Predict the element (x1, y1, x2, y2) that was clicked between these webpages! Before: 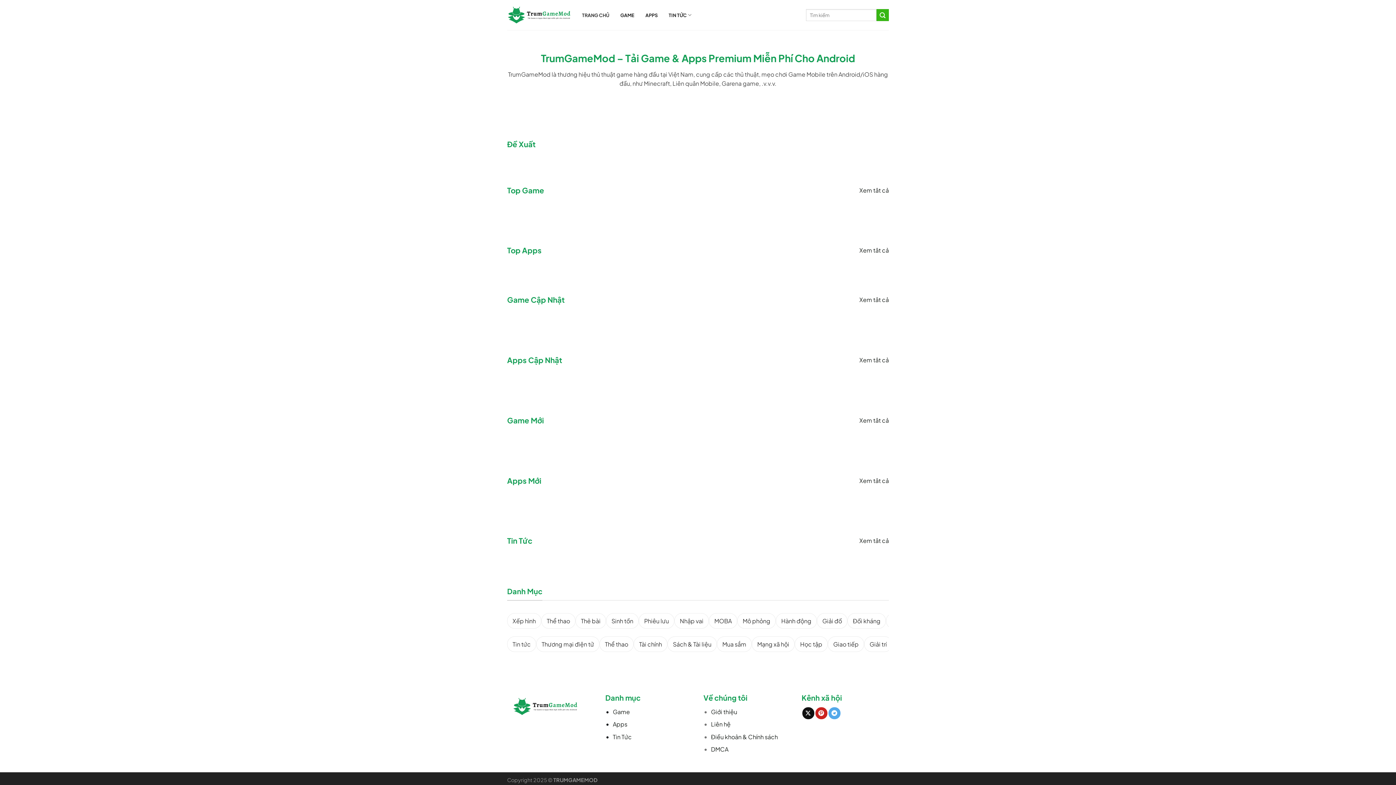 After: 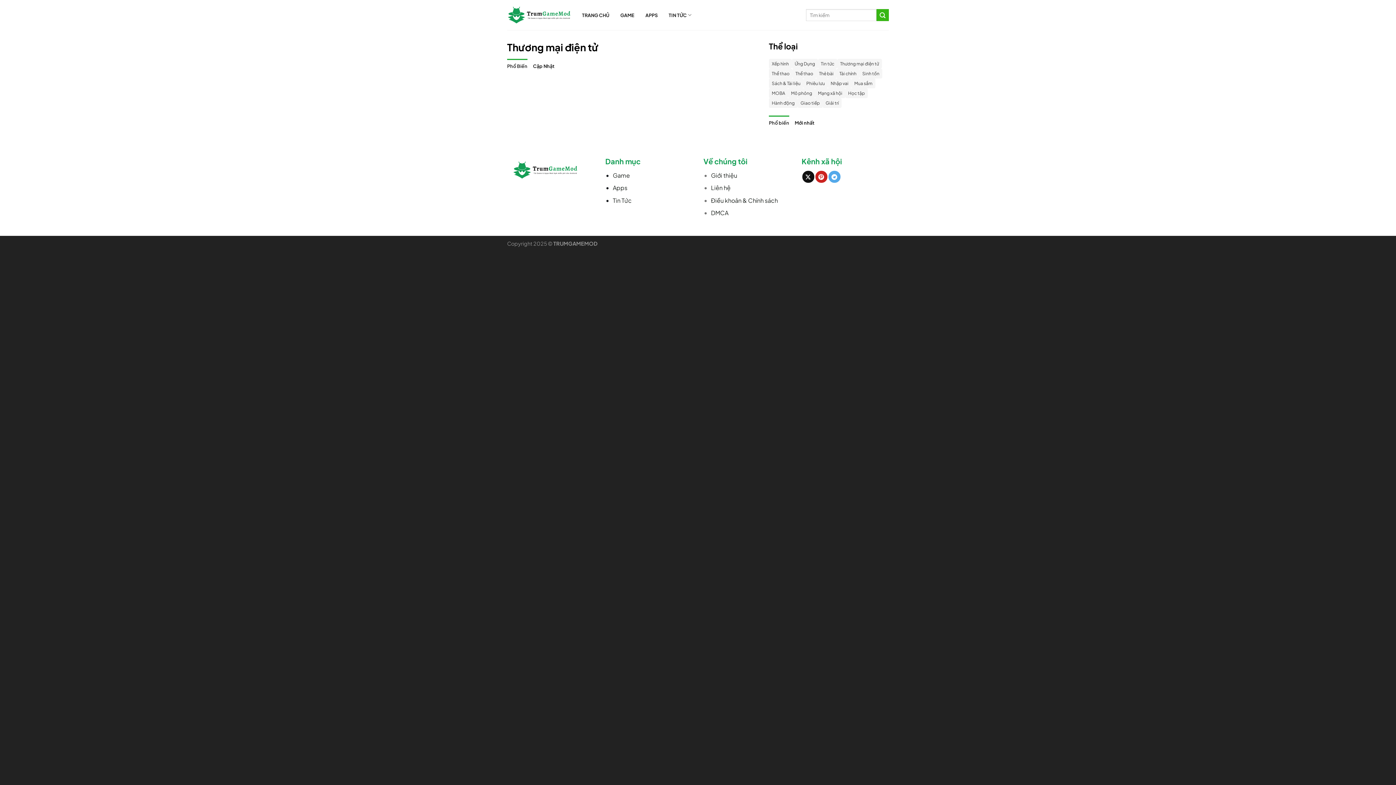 Action: label: Thương mại điện tử bbox: (536, 636, 599, 652)